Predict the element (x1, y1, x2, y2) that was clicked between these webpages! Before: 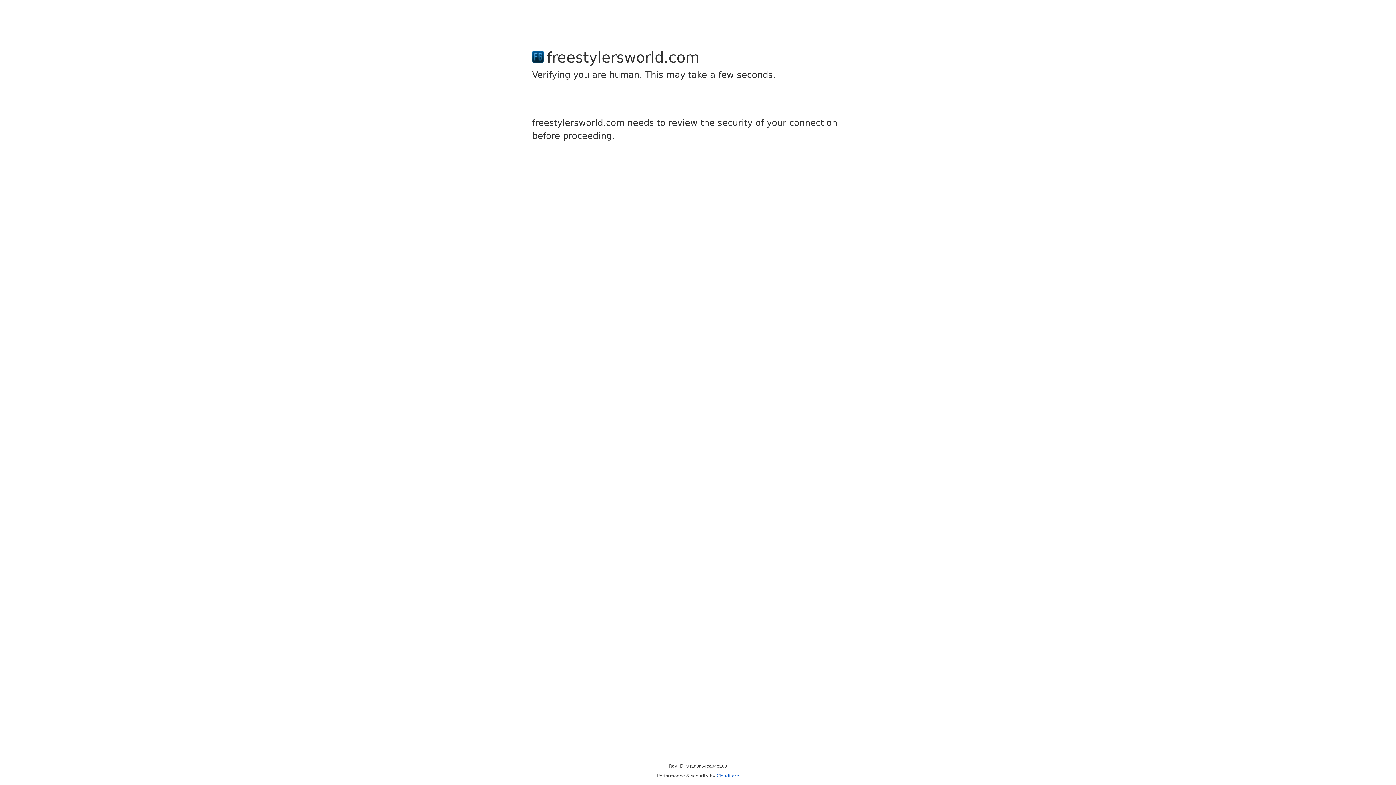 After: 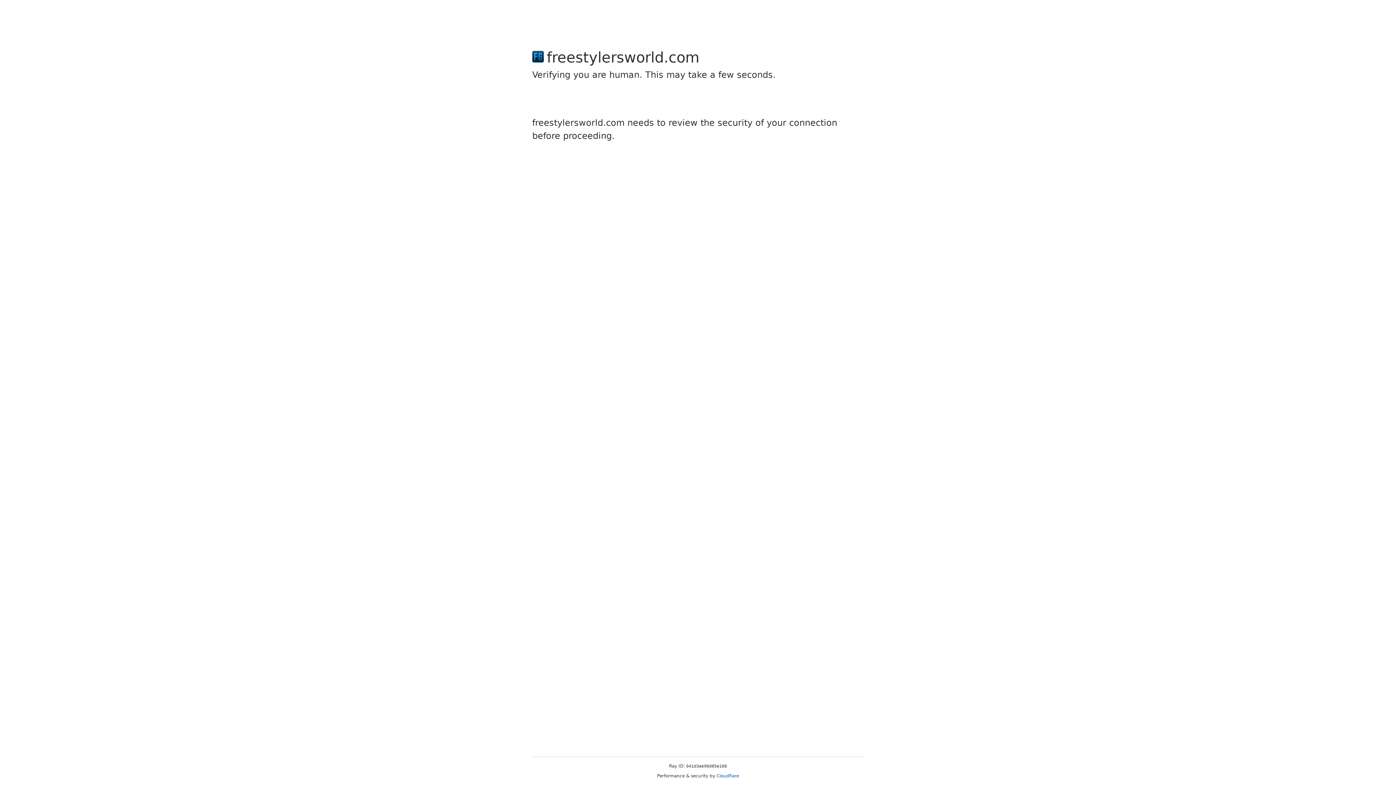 Action: bbox: (716, 773, 739, 778) label: Cloudflare